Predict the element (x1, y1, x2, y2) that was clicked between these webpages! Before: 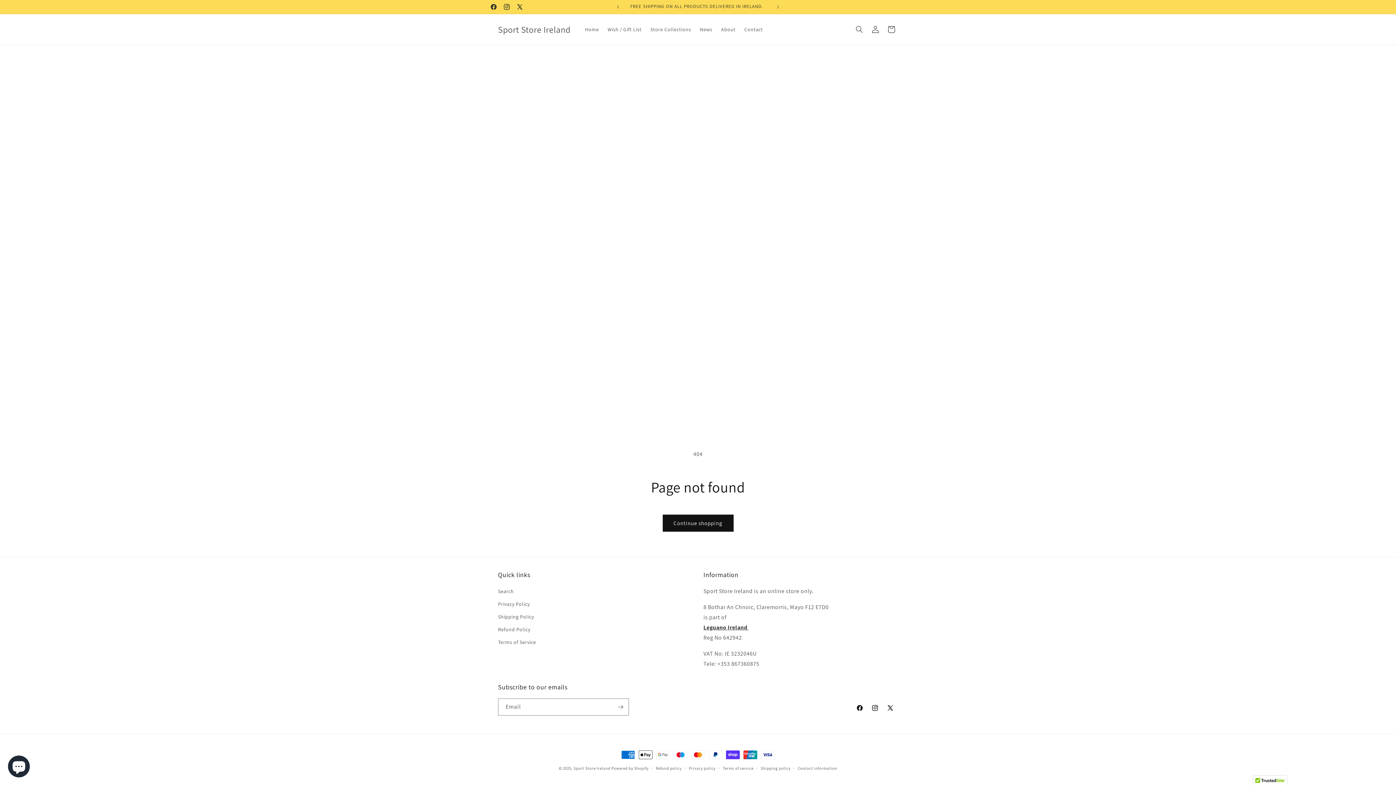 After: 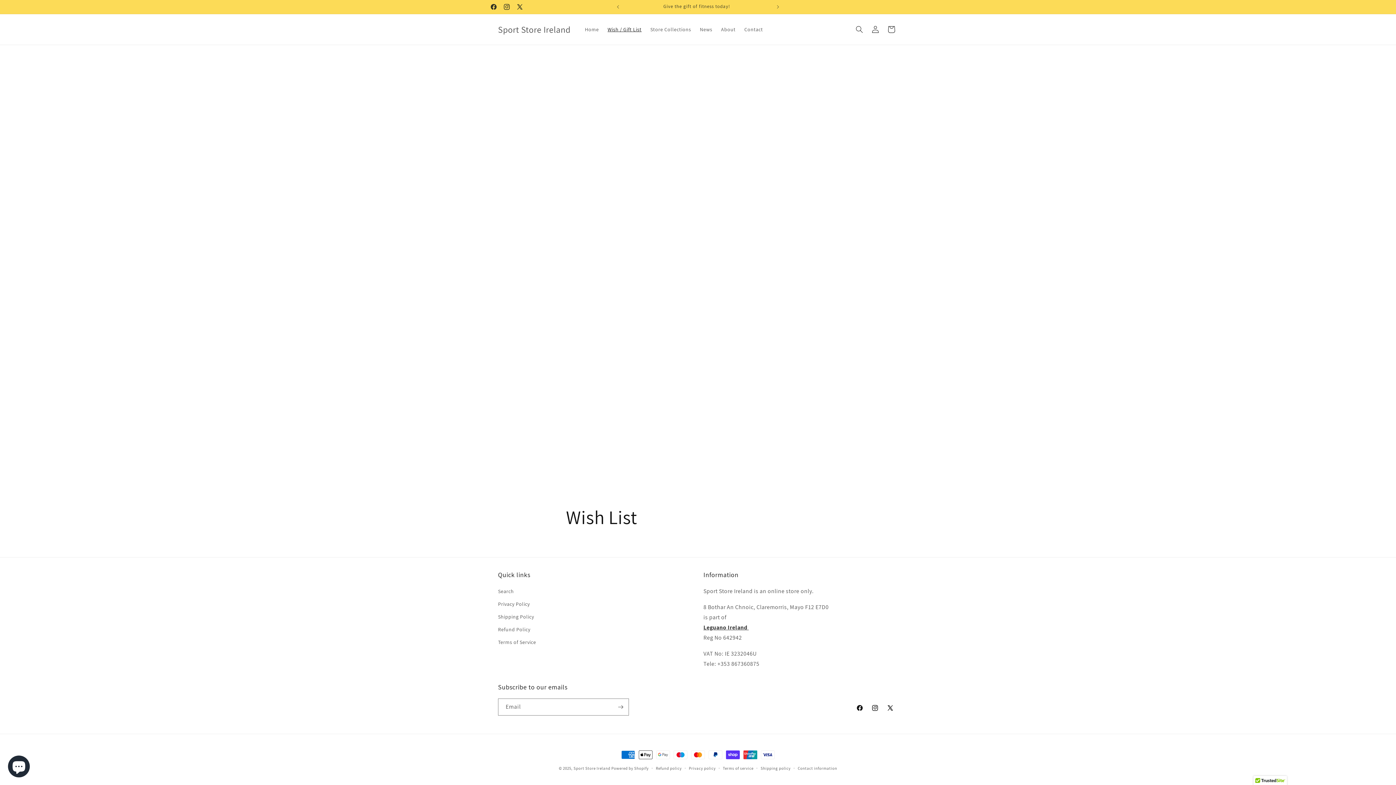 Action: label: Wish / Gift List bbox: (603, 21, 646, 37)